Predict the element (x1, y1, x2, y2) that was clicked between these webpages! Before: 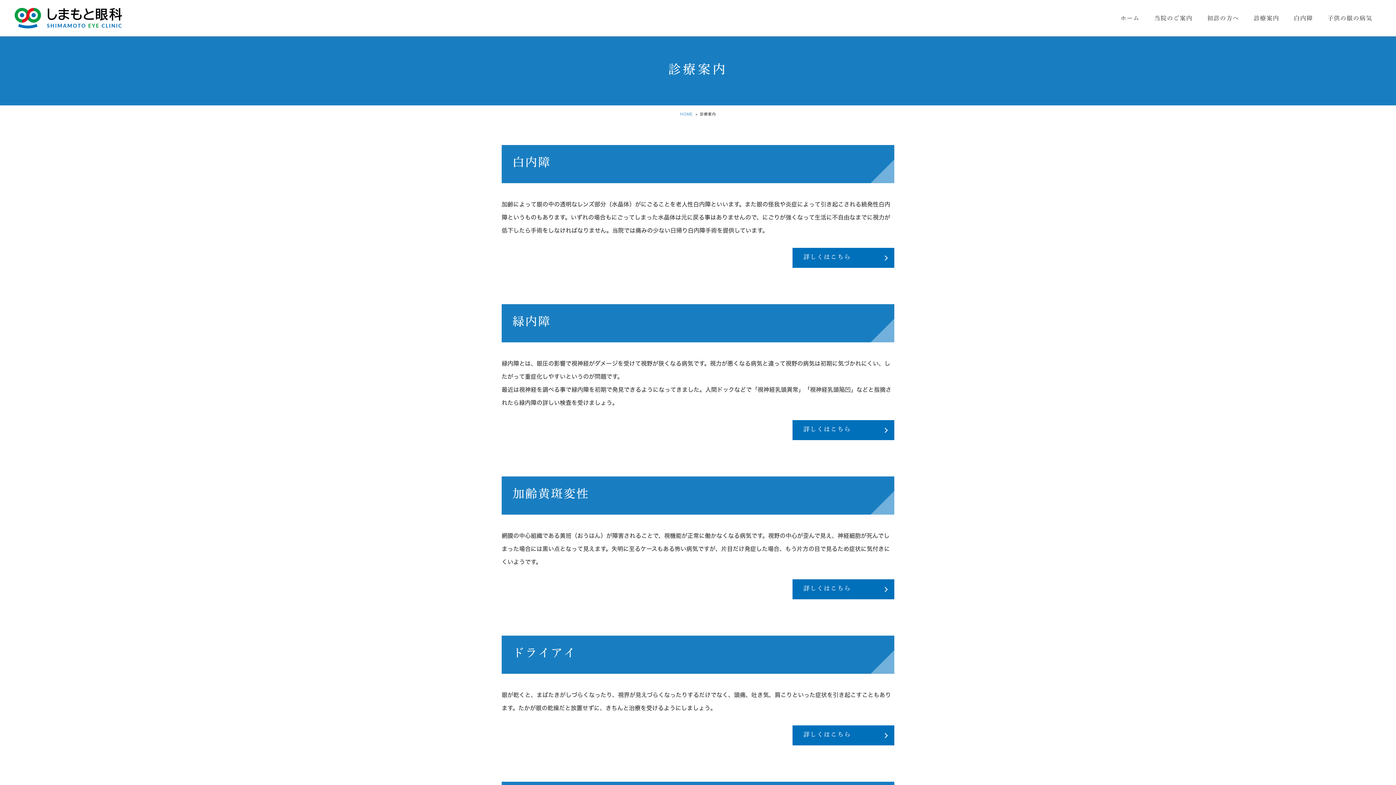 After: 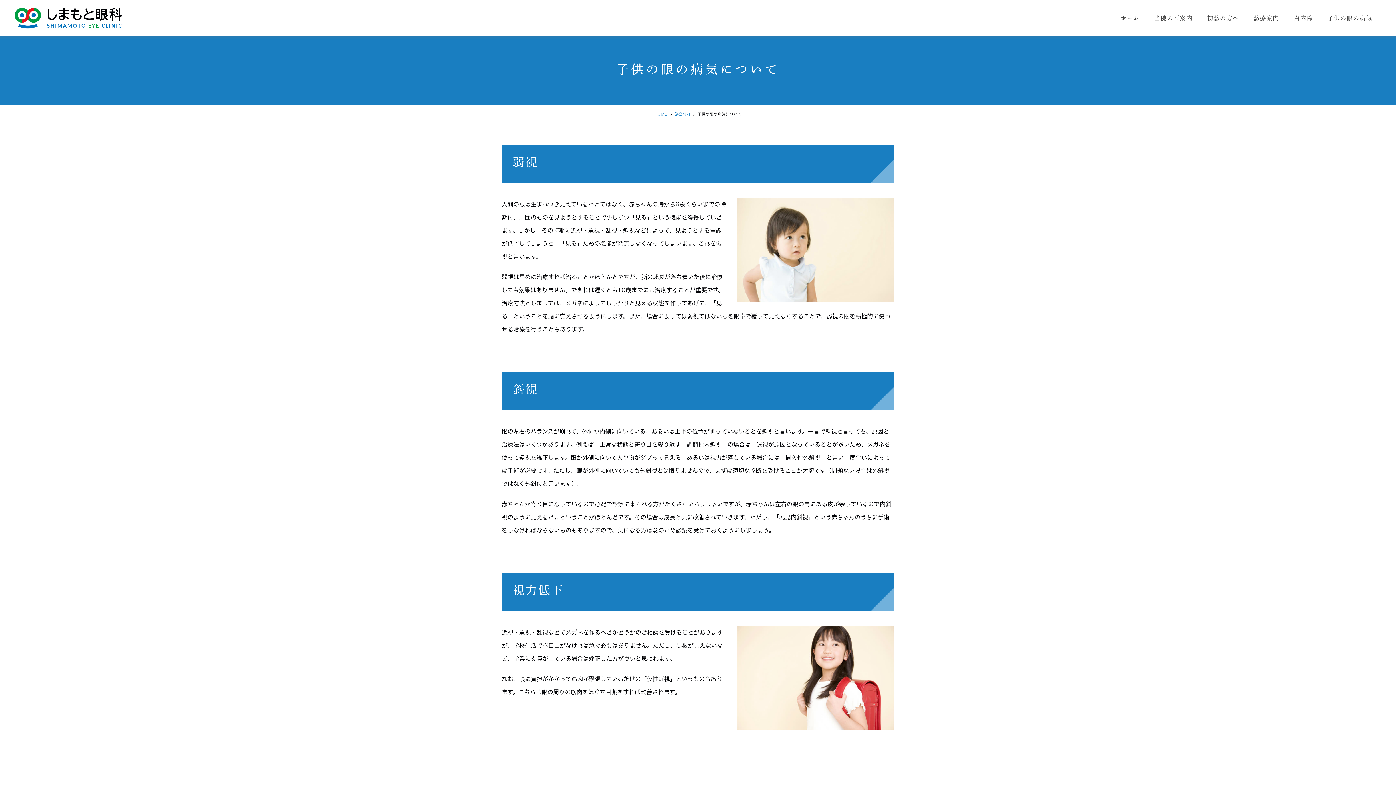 Action: bbox: (1320, 0, 1380, 36) label: 子供の眼の病気